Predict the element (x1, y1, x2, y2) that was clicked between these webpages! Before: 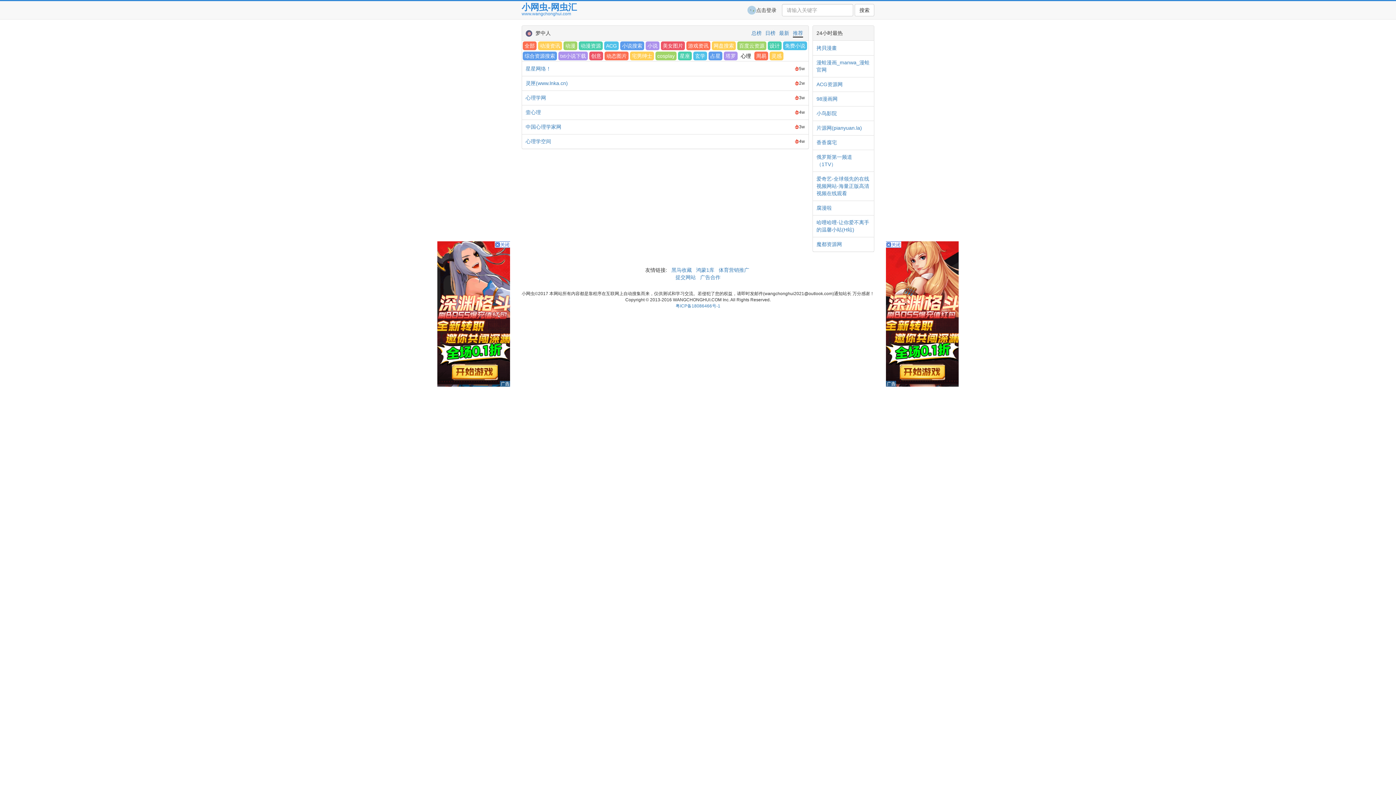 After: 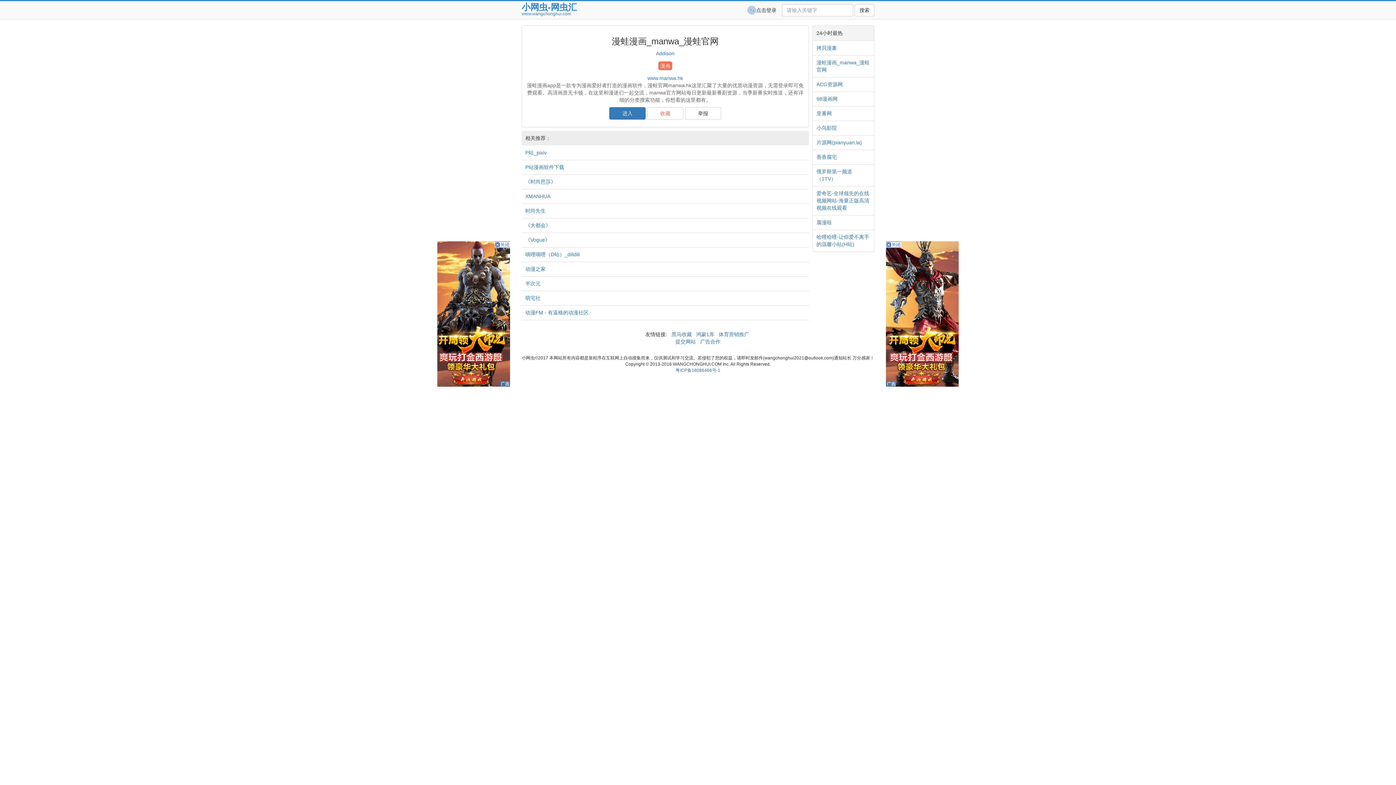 Action: bbox: (816, 58, 870, 73) label: 漫蛙漫画_manwa_漫蛙官网